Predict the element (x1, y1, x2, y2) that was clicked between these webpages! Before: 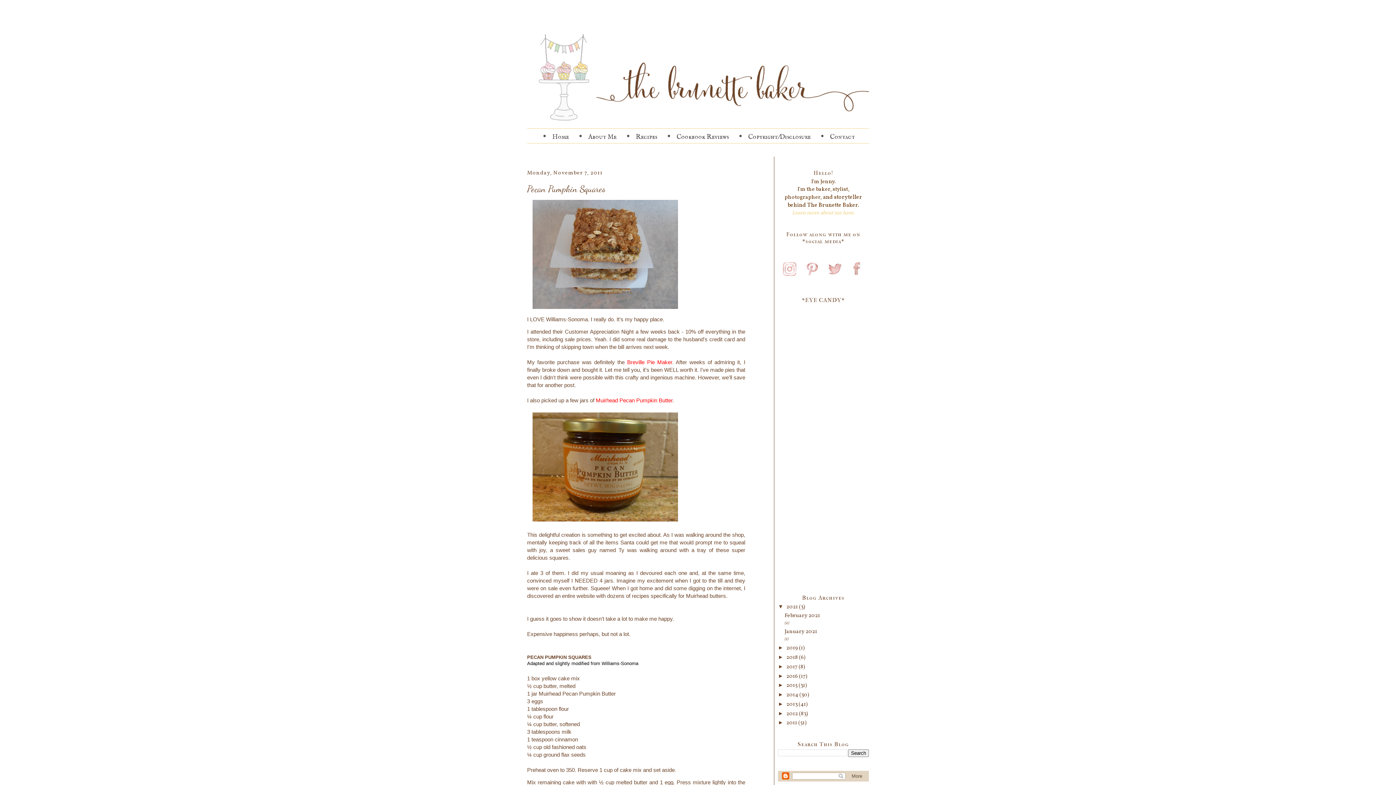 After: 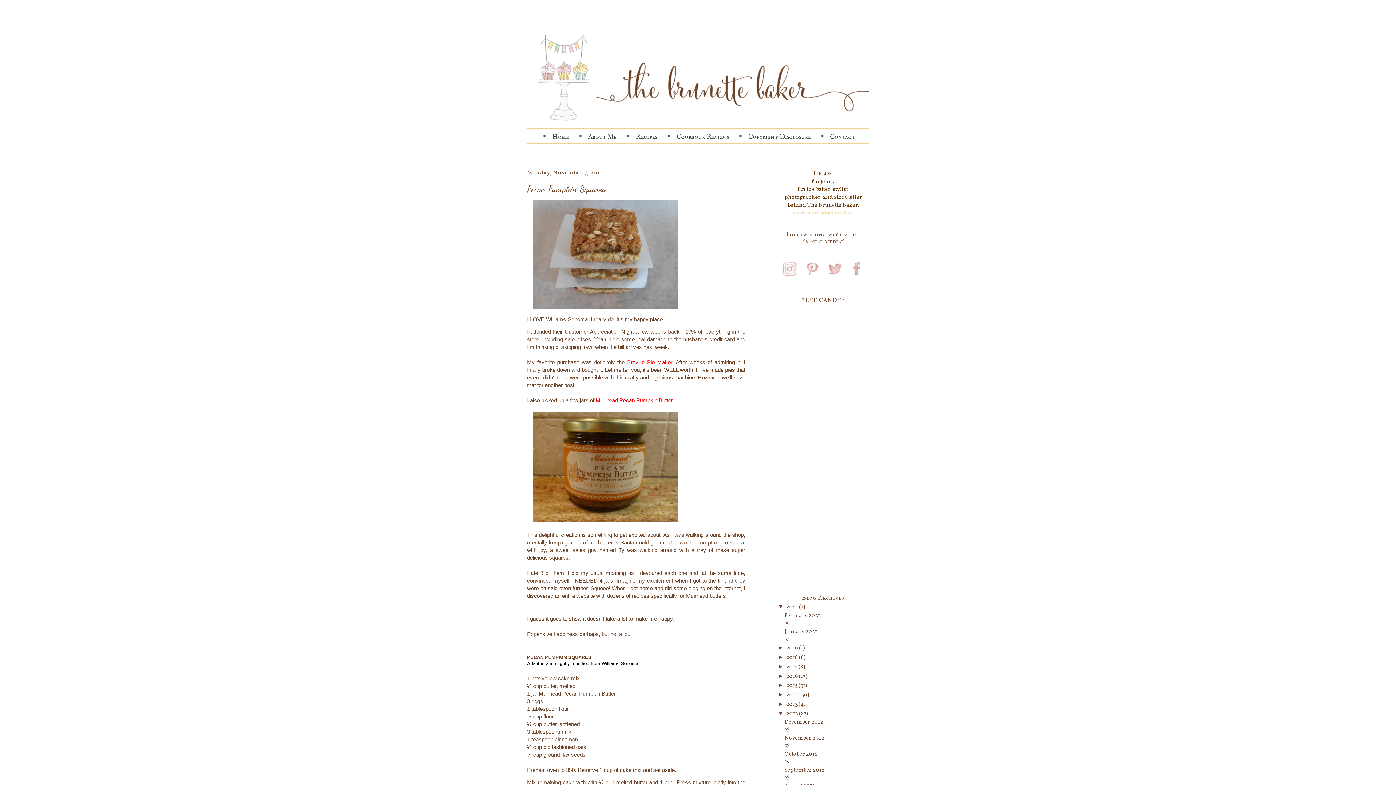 Action: label: ►   bbox: (778, 710, 786, 716)